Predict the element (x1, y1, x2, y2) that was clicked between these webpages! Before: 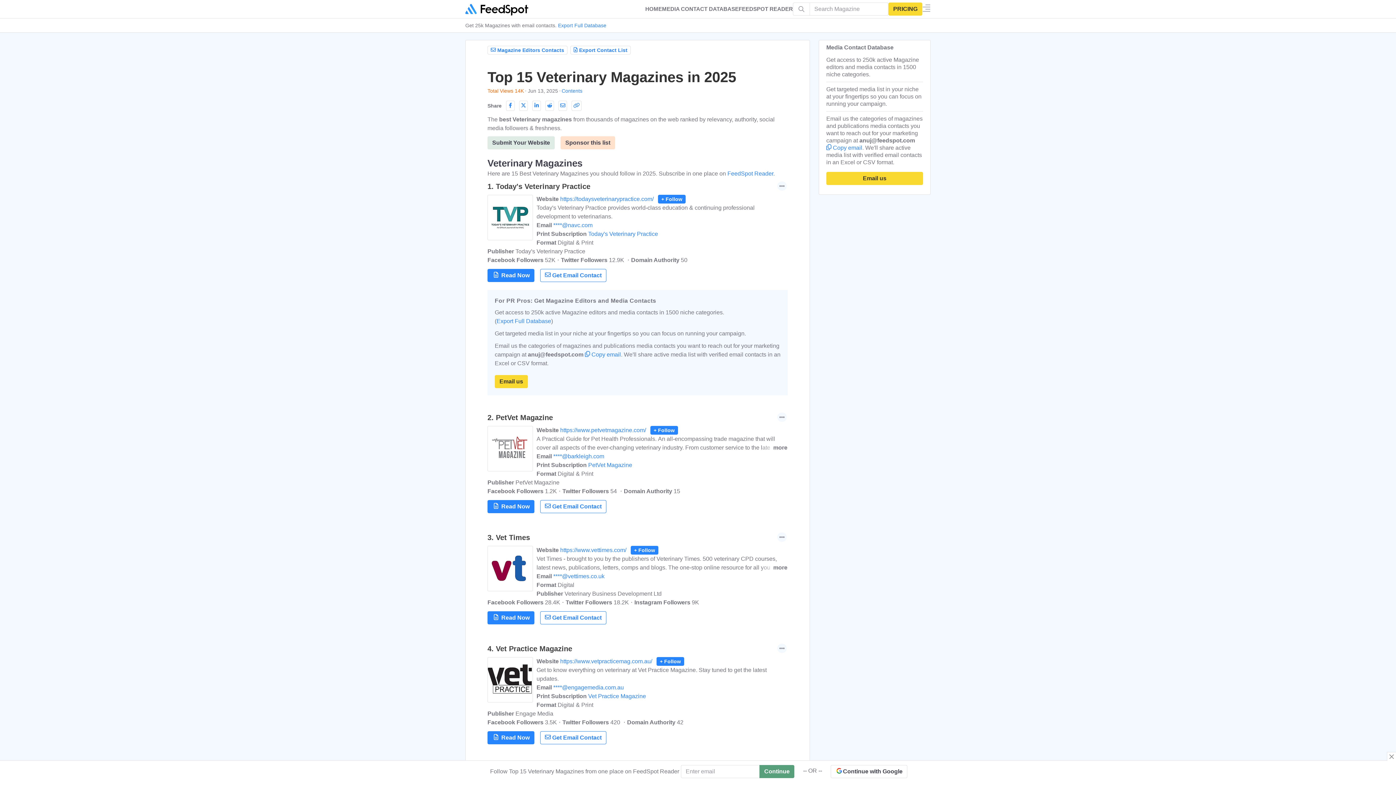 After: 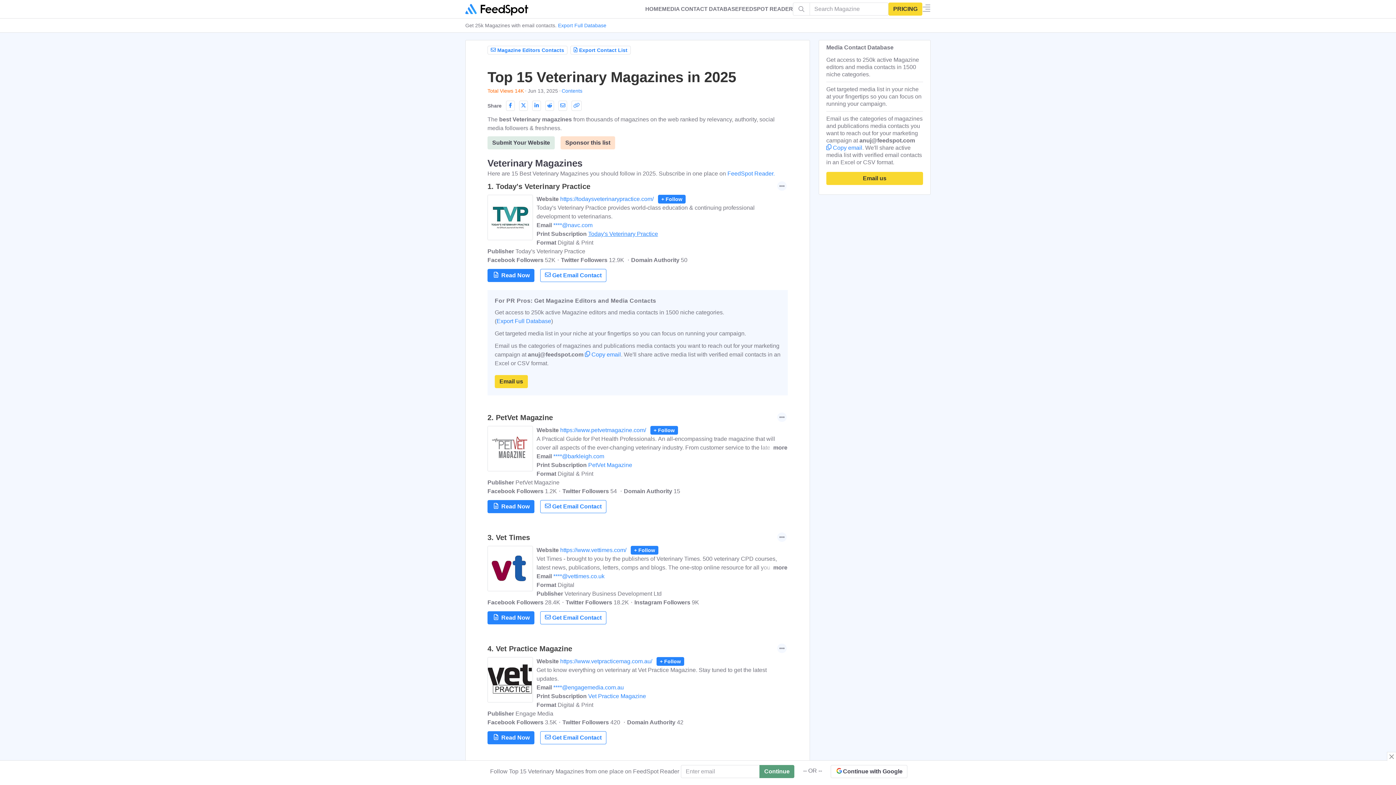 Action: bbox: (588, 230, 658, 237) label: Today's Veterinary Practice